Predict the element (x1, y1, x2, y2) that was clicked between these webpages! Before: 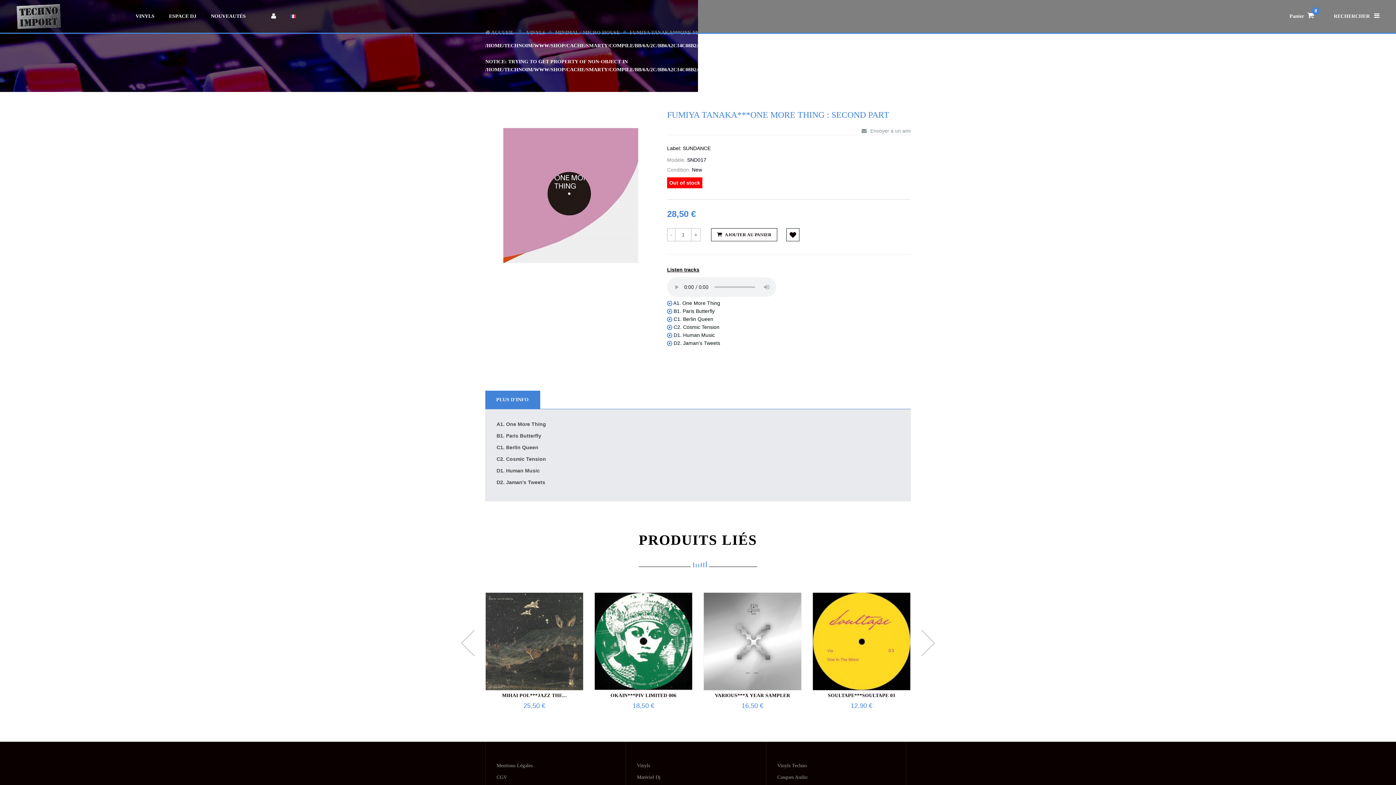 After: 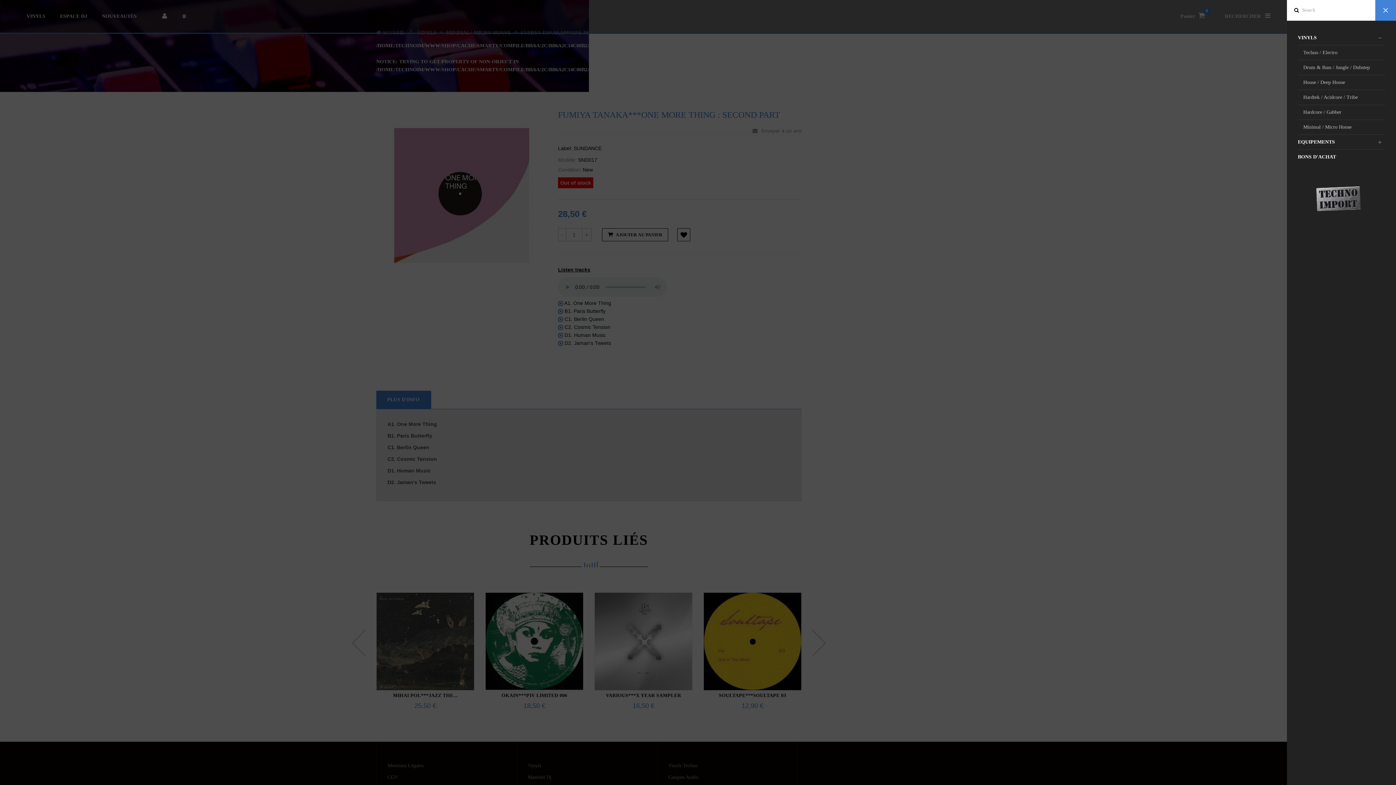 Action: label: RECHERCHER bbox: (1334, 13, 1380, 18)